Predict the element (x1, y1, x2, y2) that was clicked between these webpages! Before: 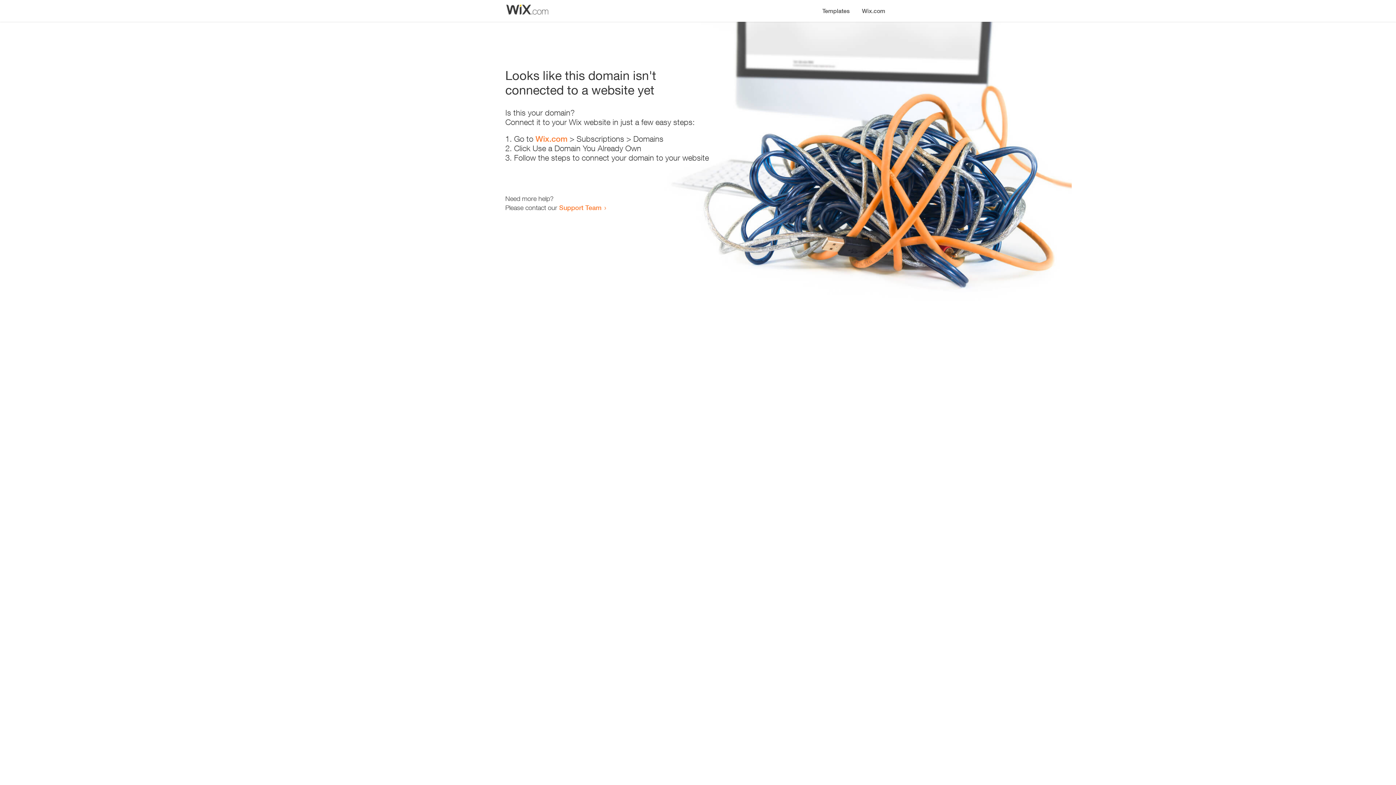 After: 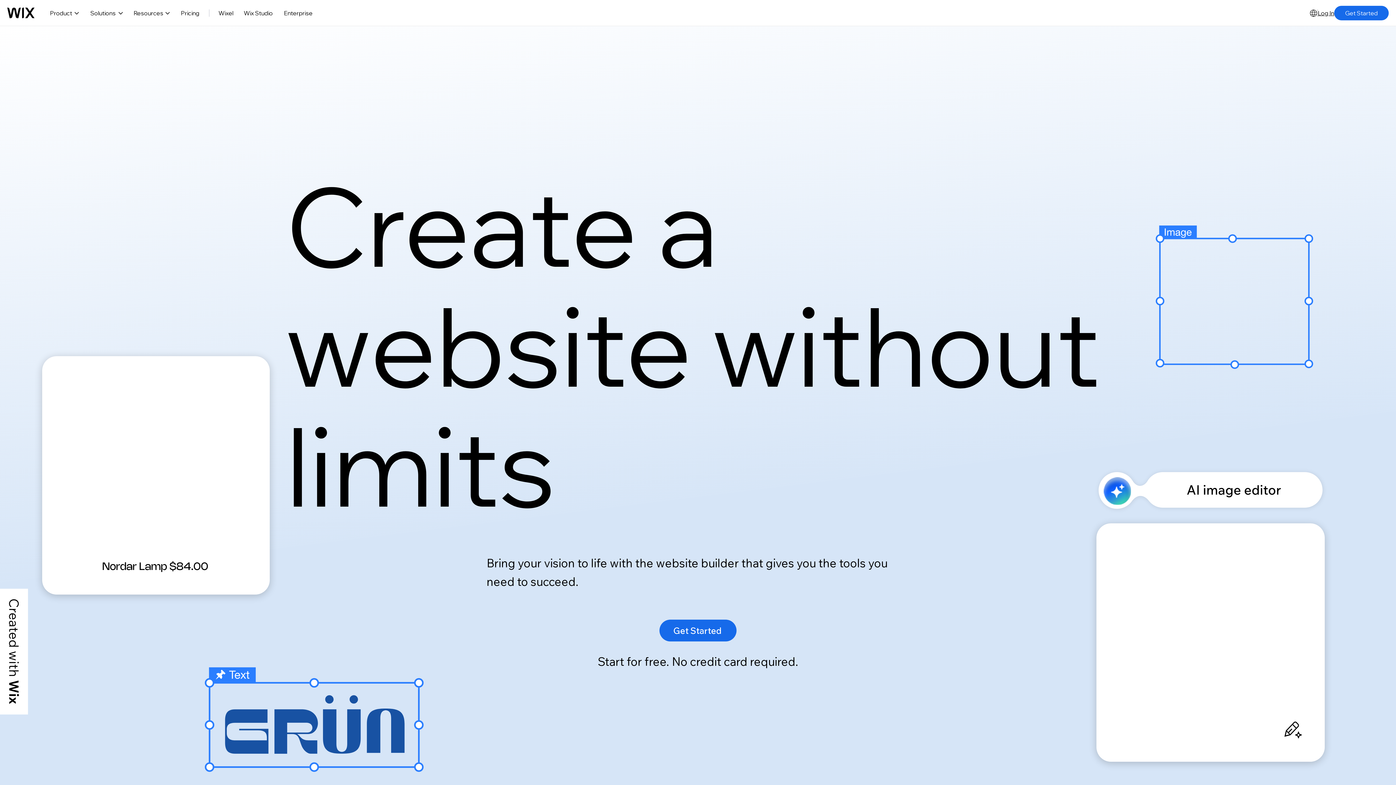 Action: bbox: (856, 0, 890, 14) label: Wix.com